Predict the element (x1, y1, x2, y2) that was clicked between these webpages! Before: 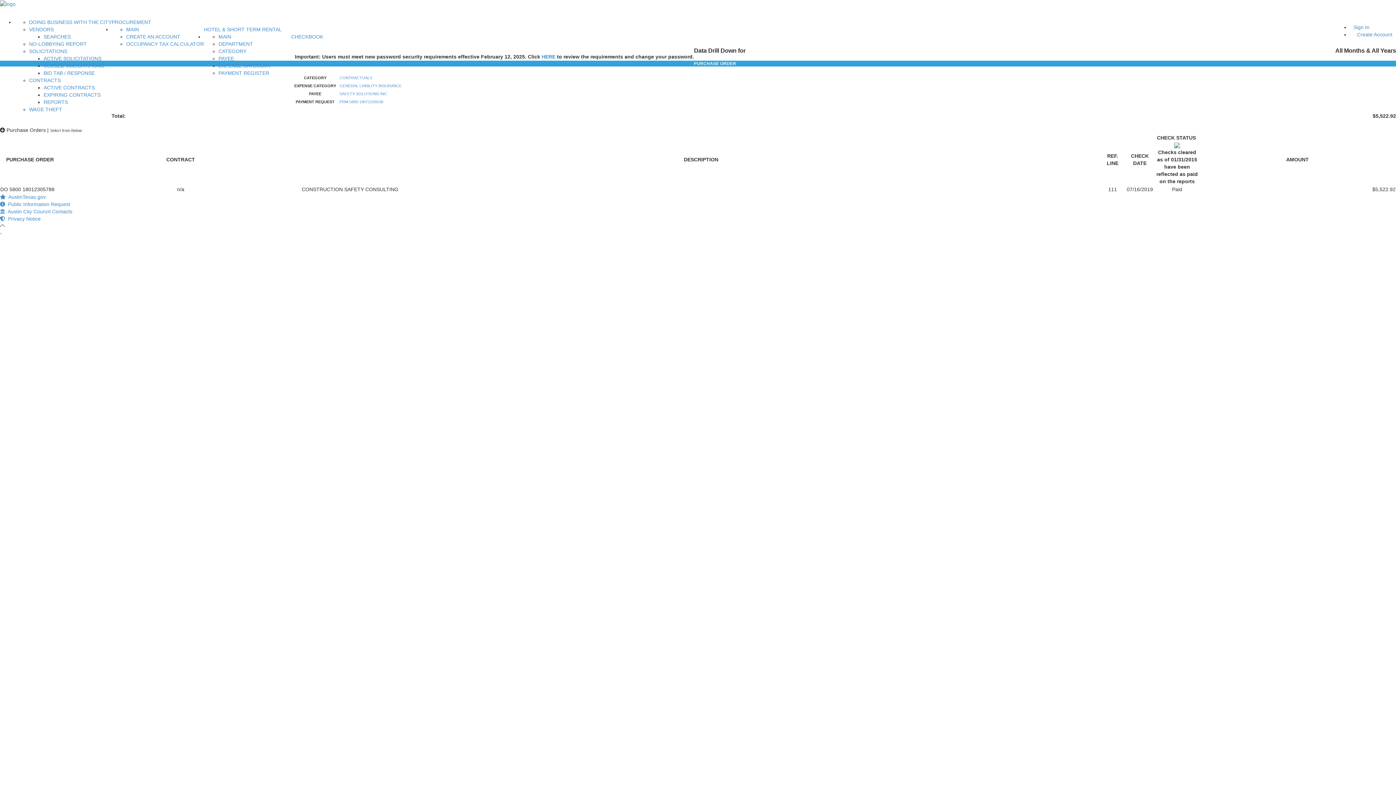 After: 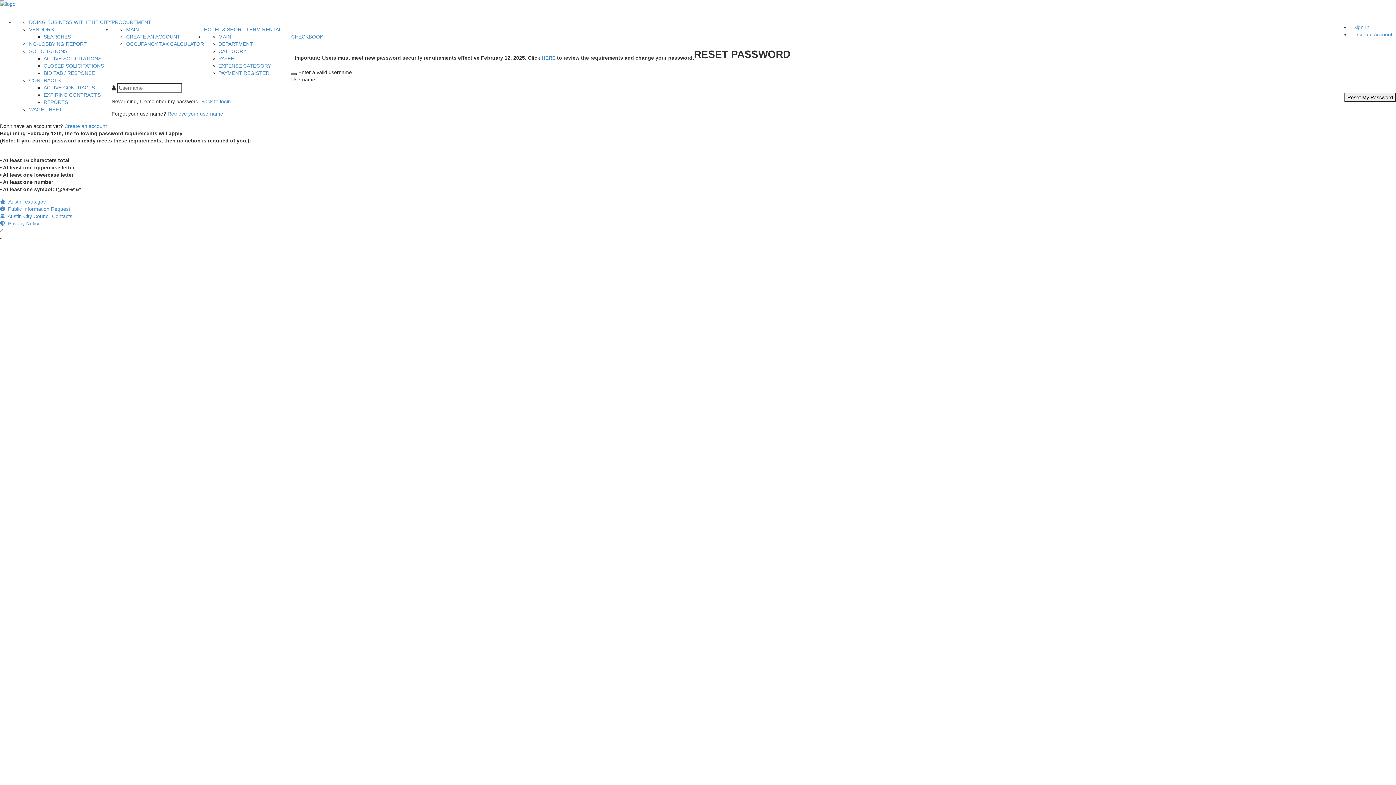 Action: bbox: (541, 53, 555, 59) label: HERE